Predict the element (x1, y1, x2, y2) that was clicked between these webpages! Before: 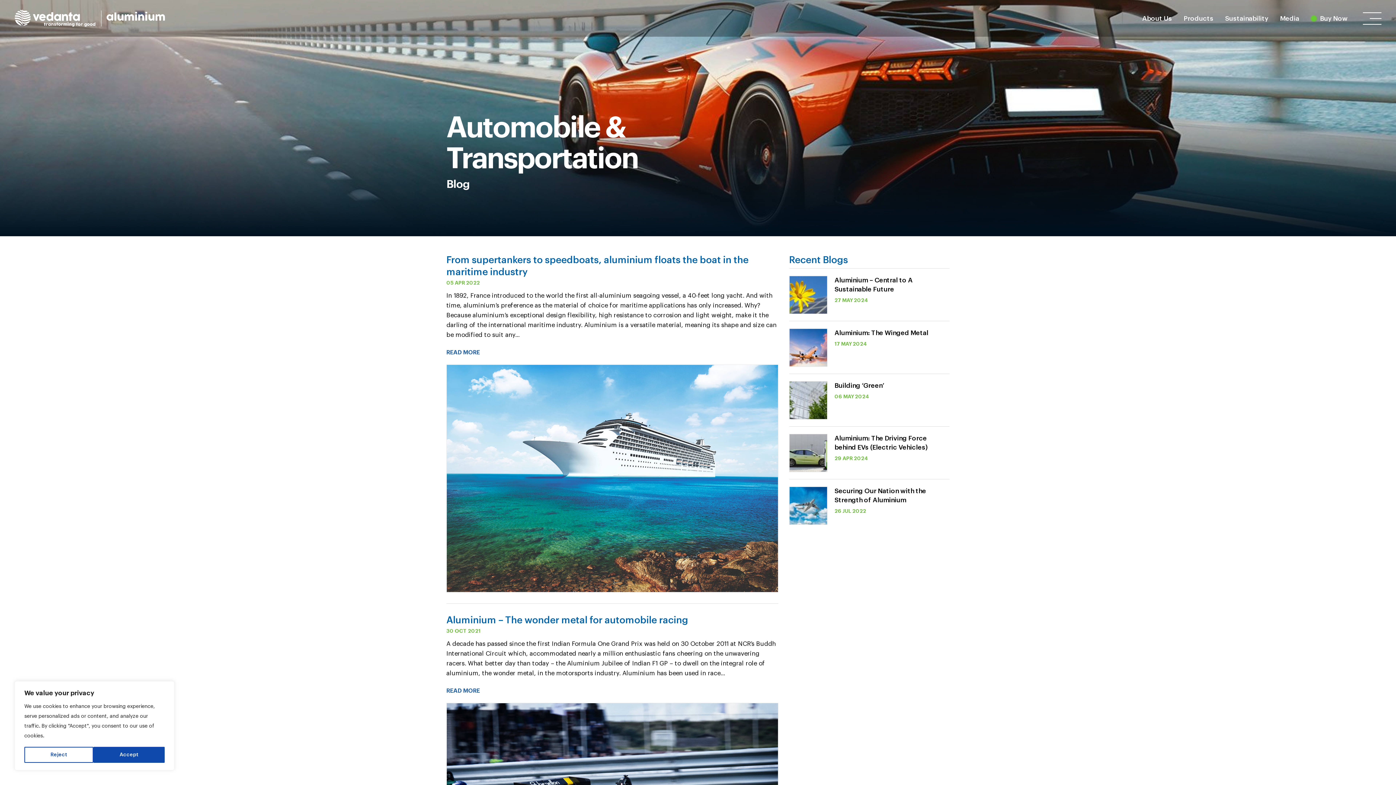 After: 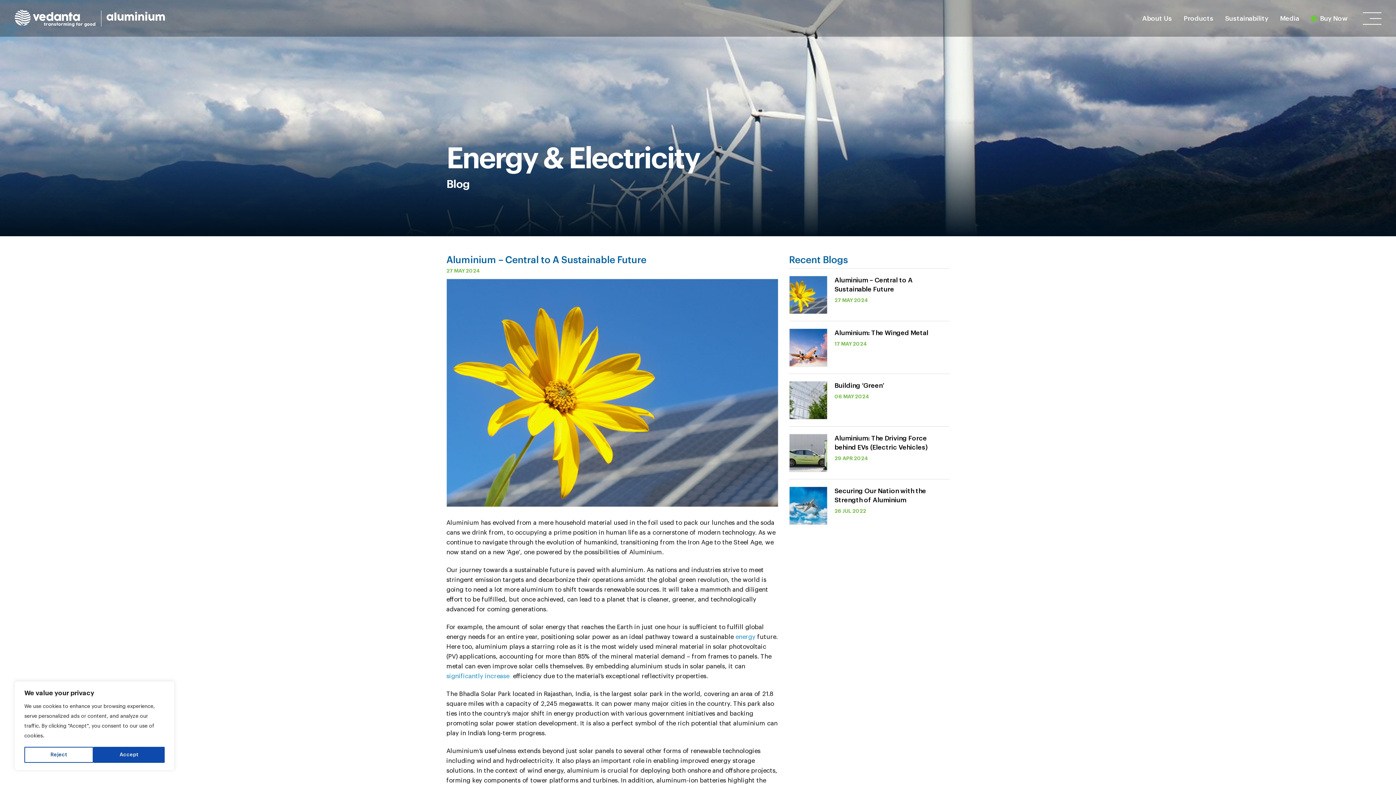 Action: bbox: (789, 268, 949, 321) label: Aluminium – Central to A Sustainable Future
27 MAY 2024